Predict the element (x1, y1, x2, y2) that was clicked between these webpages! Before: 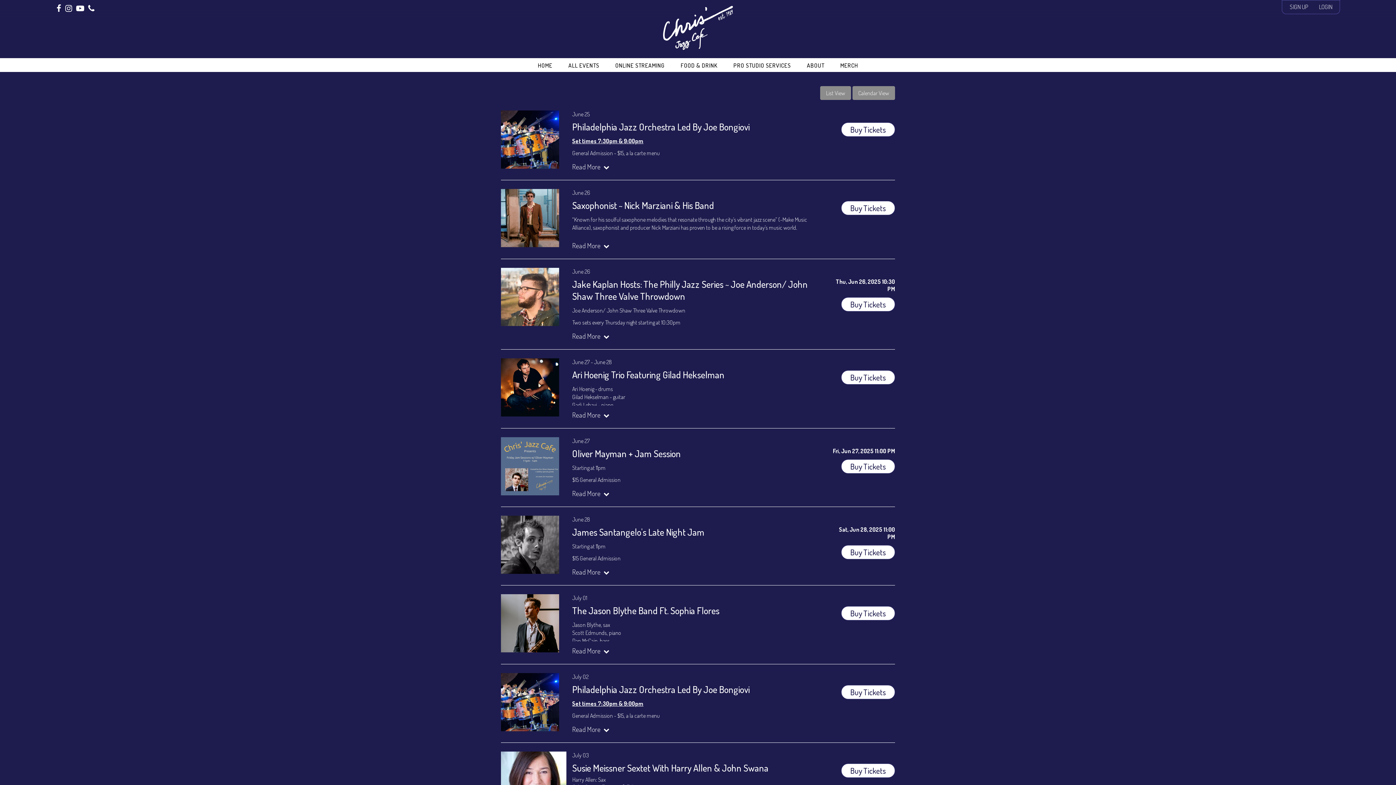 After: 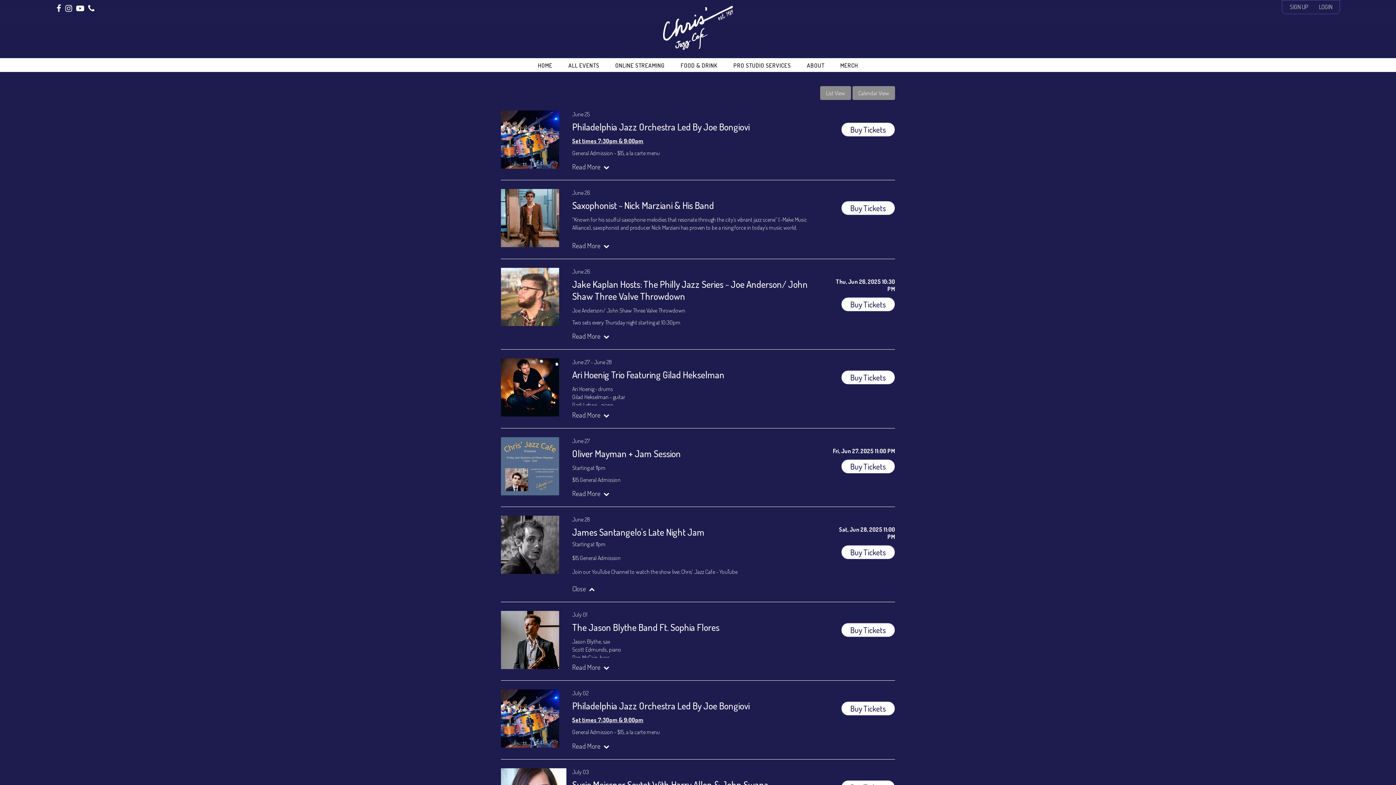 Action: label: Read More  bbox: (572, 569, 609, 575)